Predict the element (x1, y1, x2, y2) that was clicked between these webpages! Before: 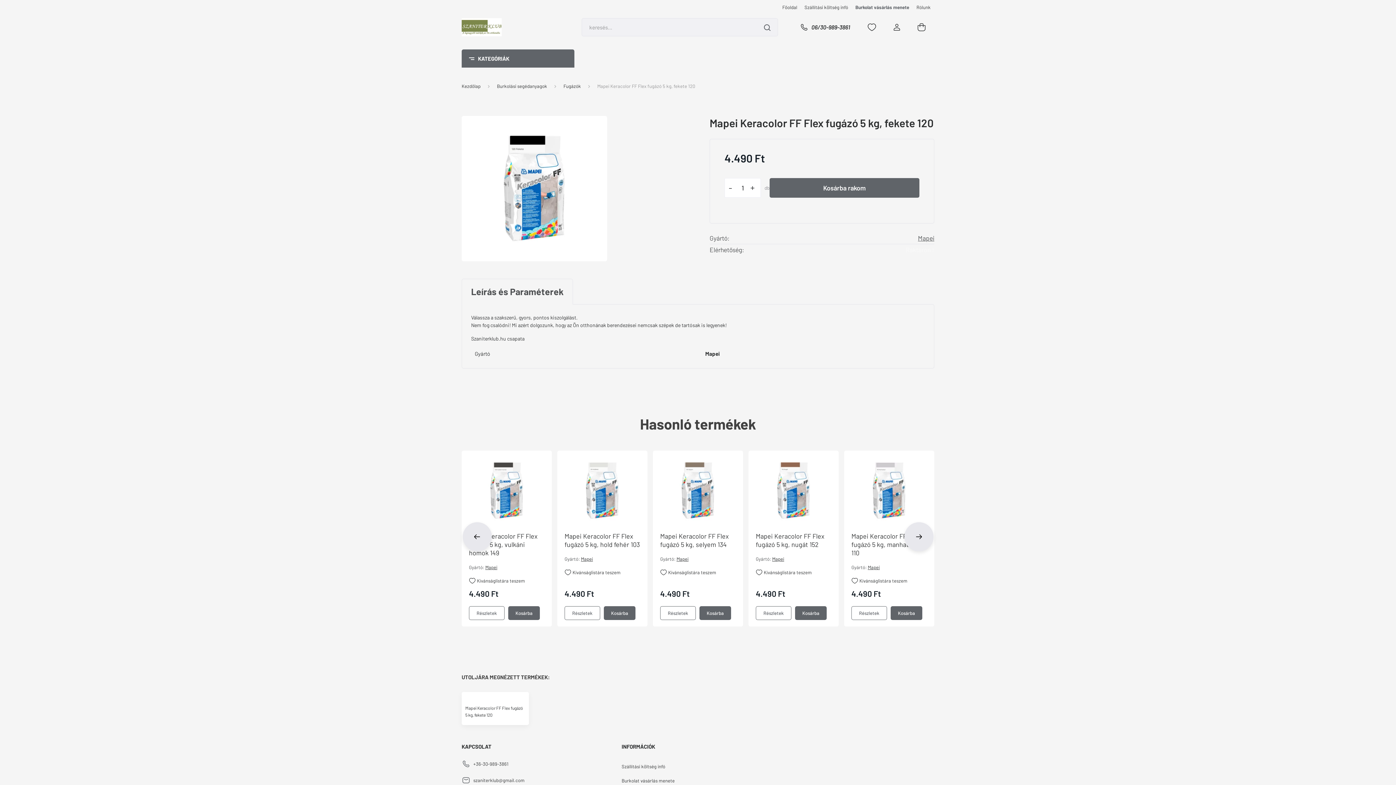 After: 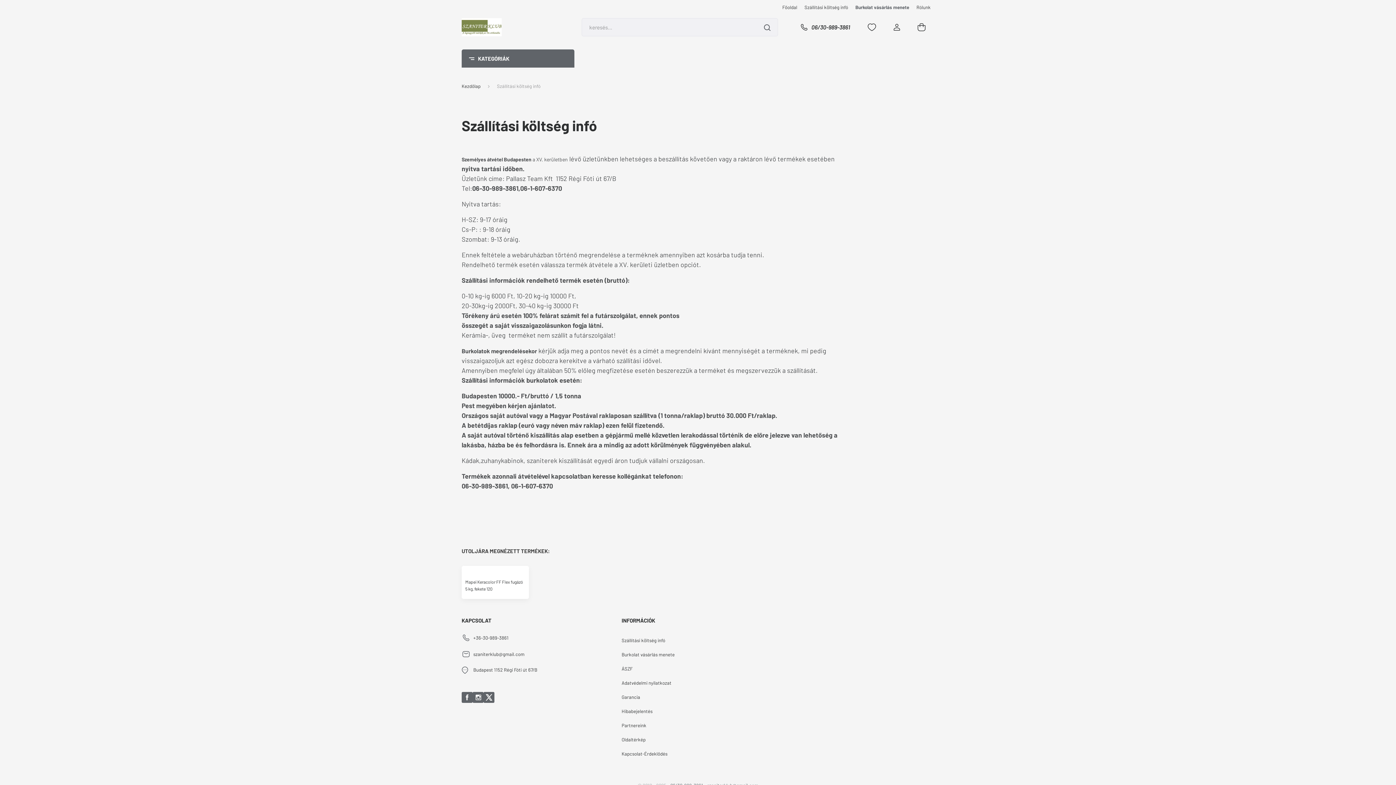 Action: bbox: (621, 760, 774, 774) label: Szállítási költség infó